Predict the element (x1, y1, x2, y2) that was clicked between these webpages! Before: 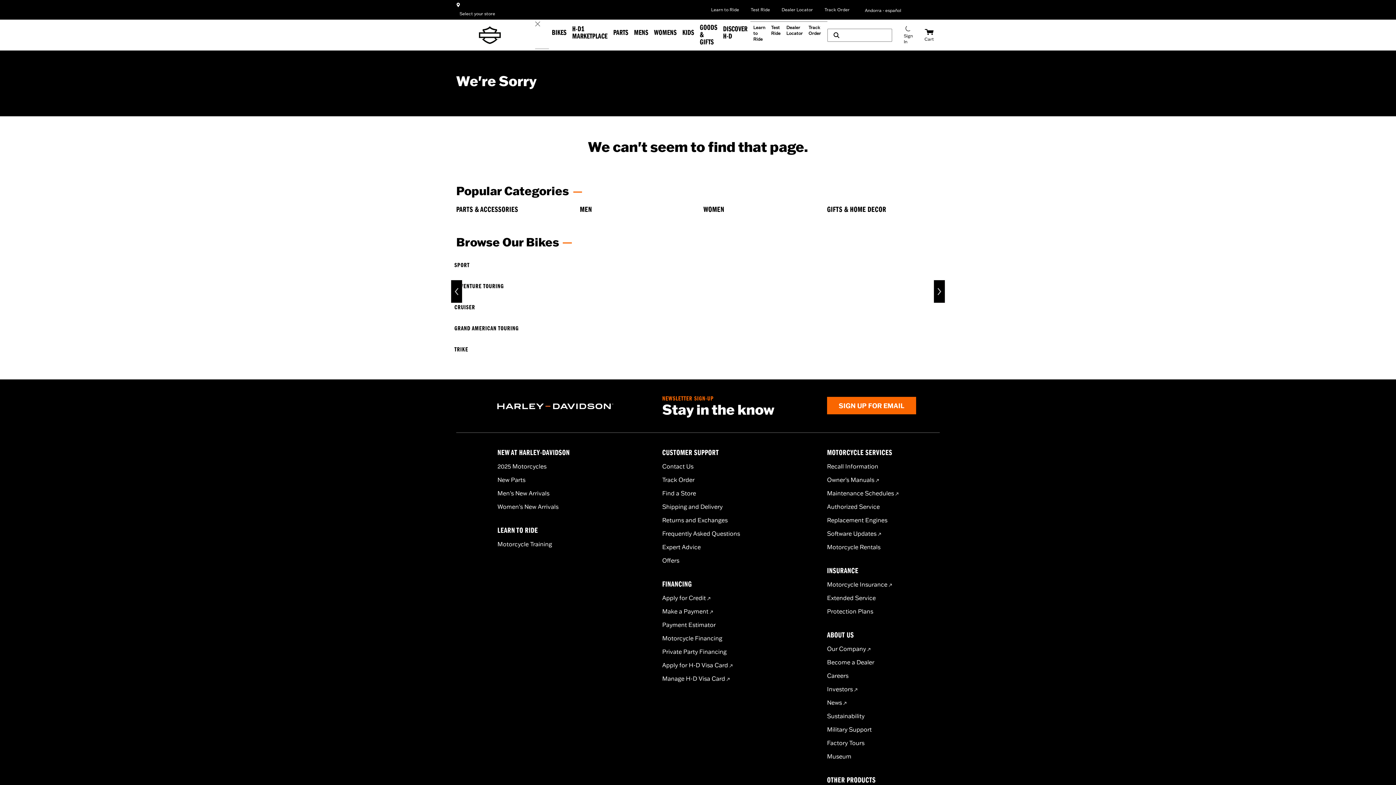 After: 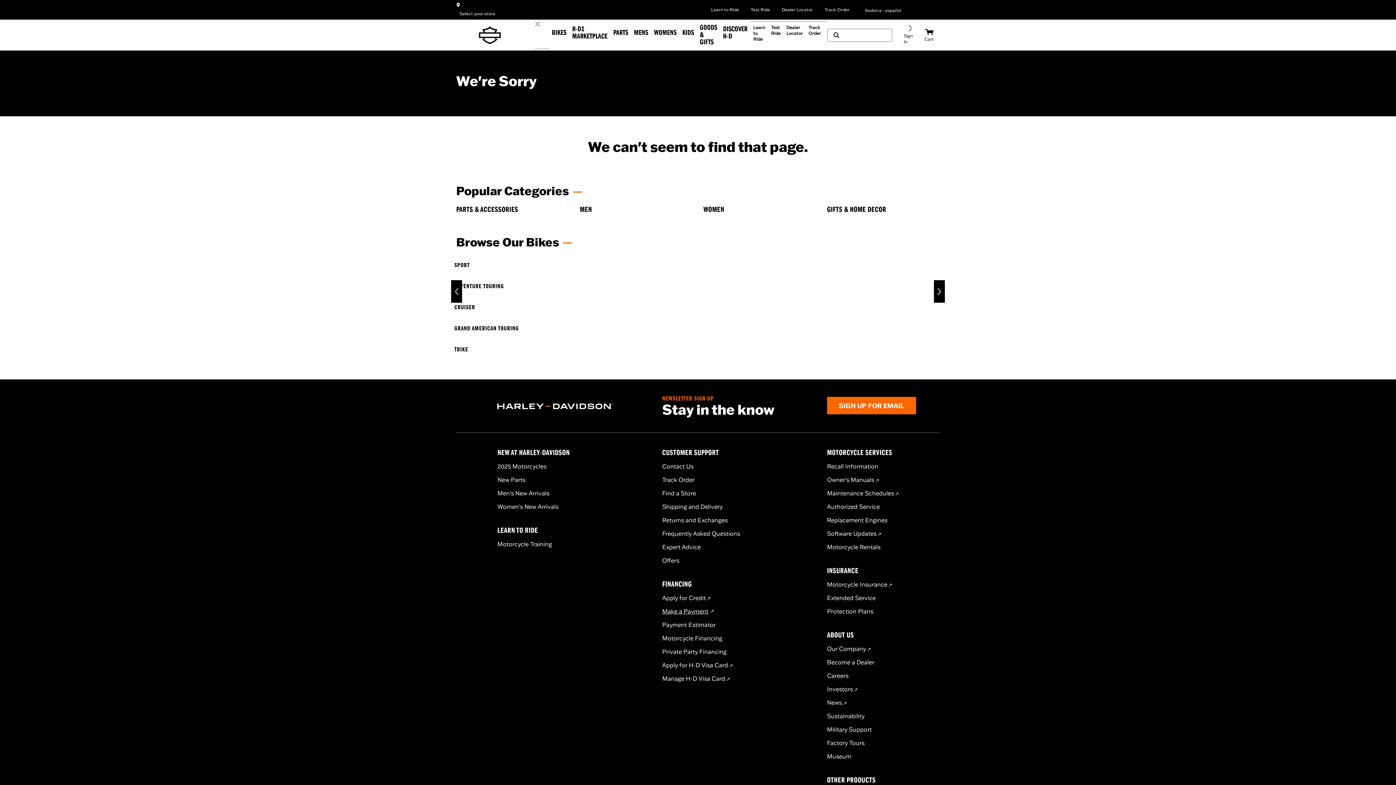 Action: label: Make a Payment bbox: (662, 607, 712, 615)